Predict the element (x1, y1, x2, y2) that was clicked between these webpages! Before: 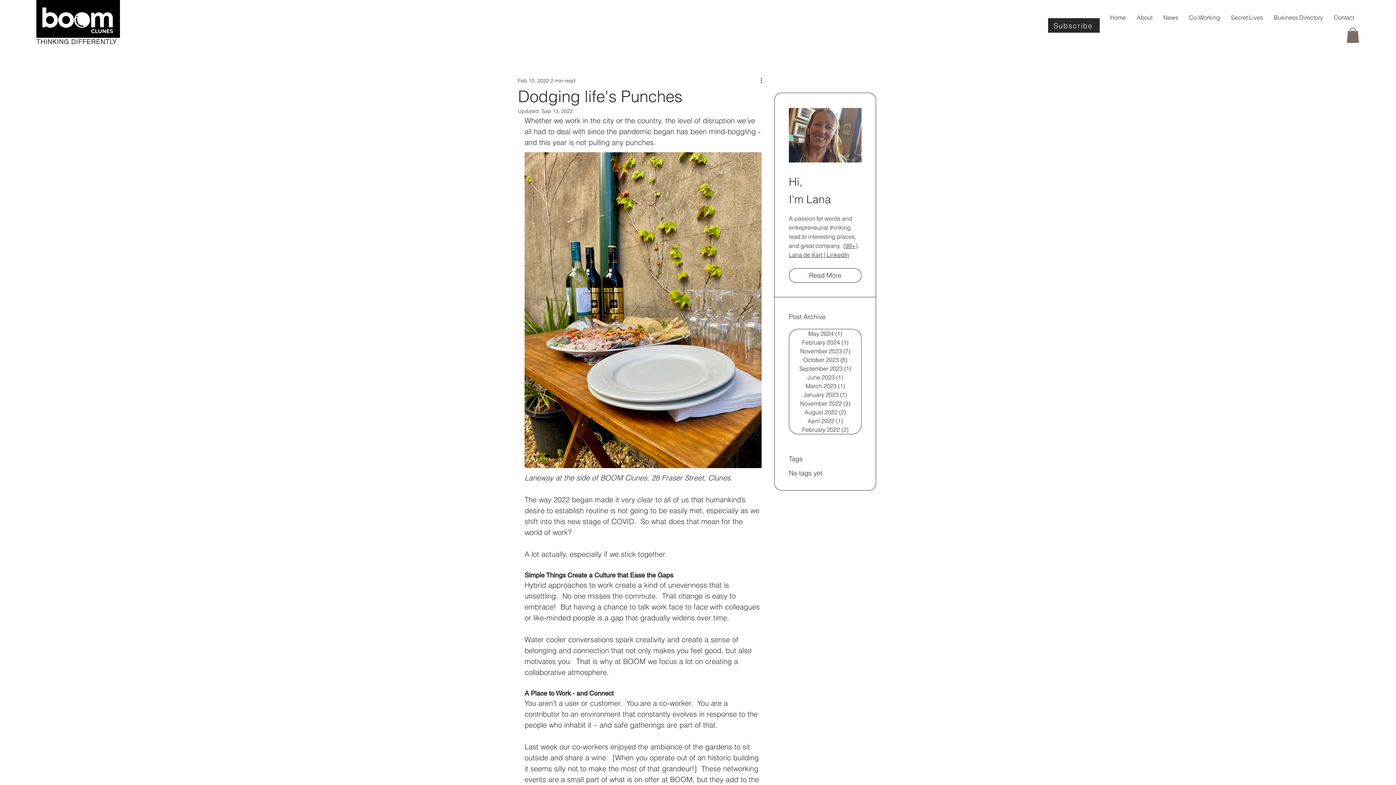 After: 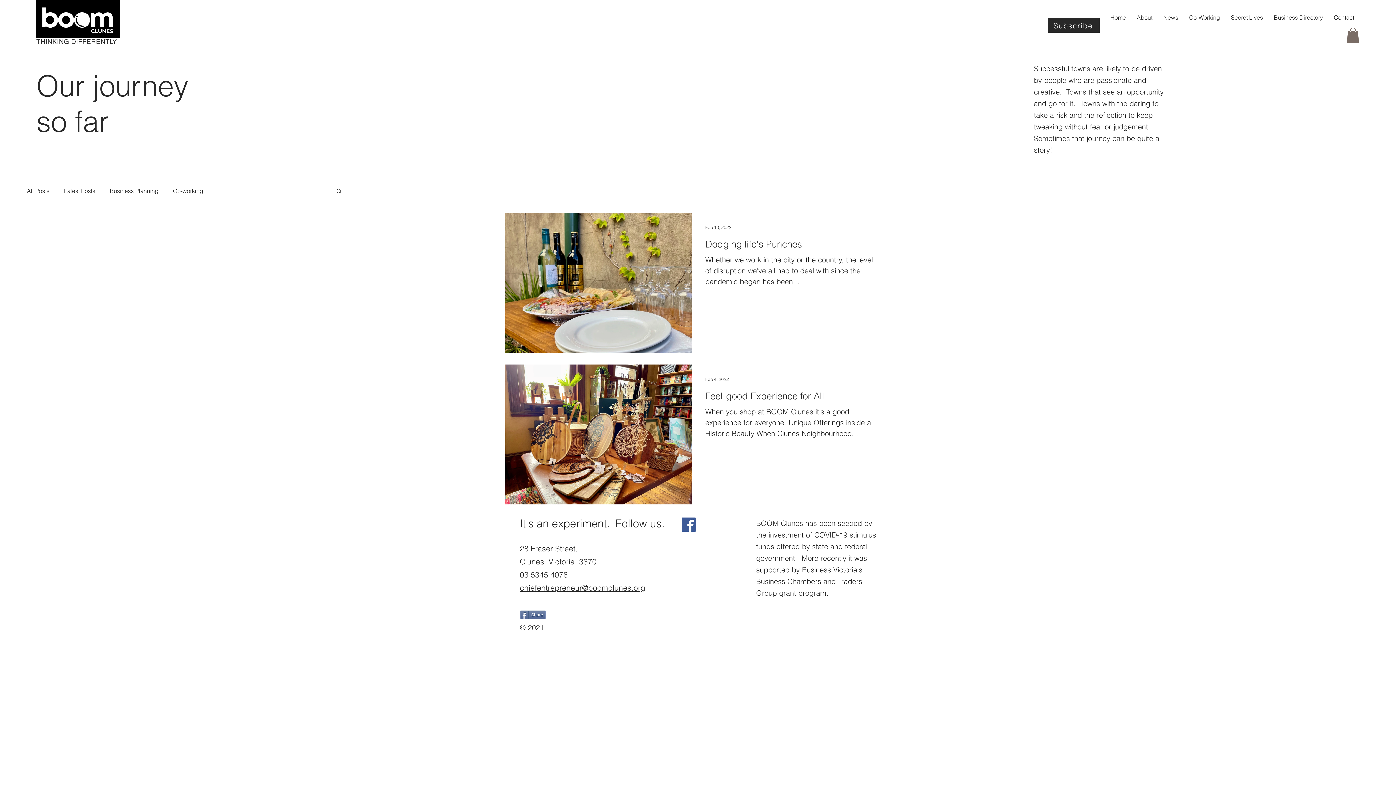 Action: bbox: (789, 425, 861, 434) label: February 2022 (2)
2 posts